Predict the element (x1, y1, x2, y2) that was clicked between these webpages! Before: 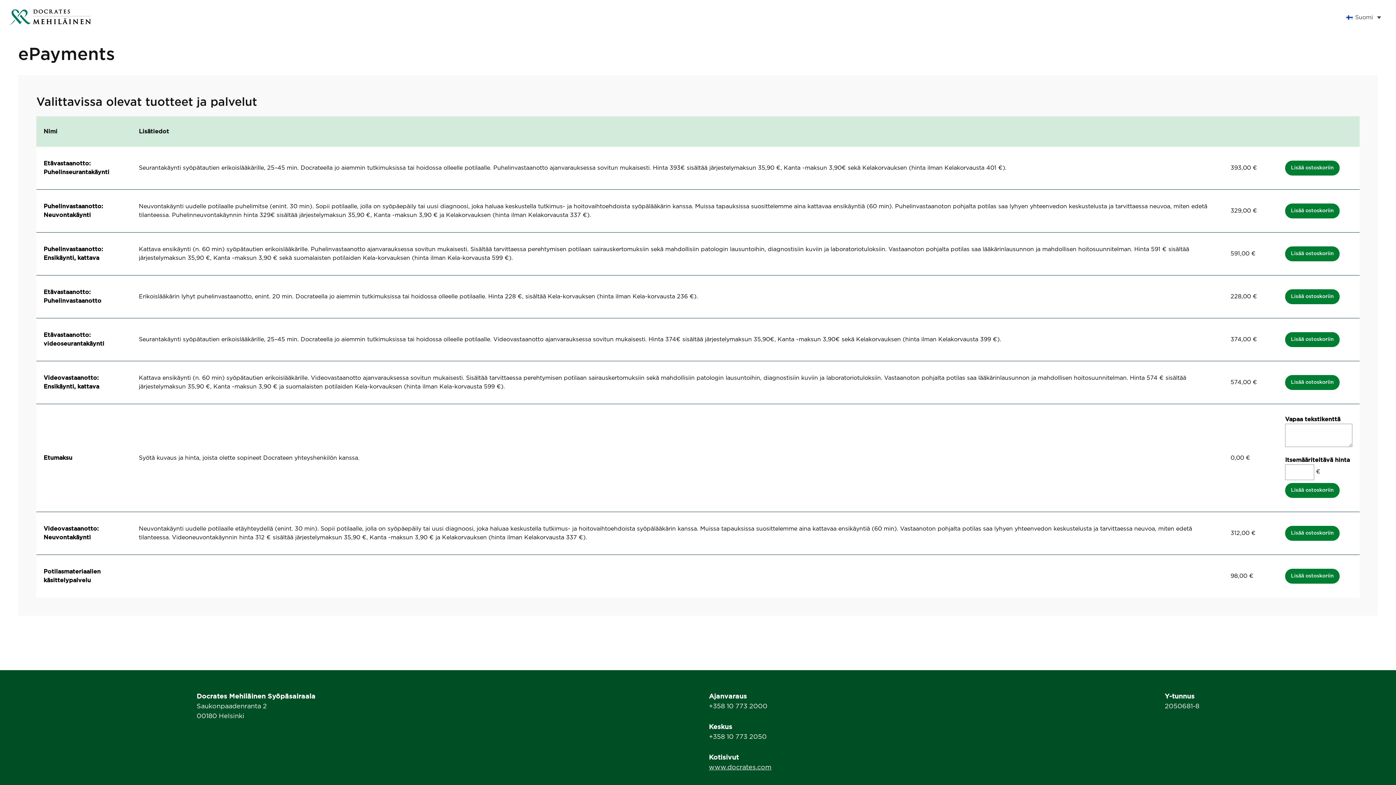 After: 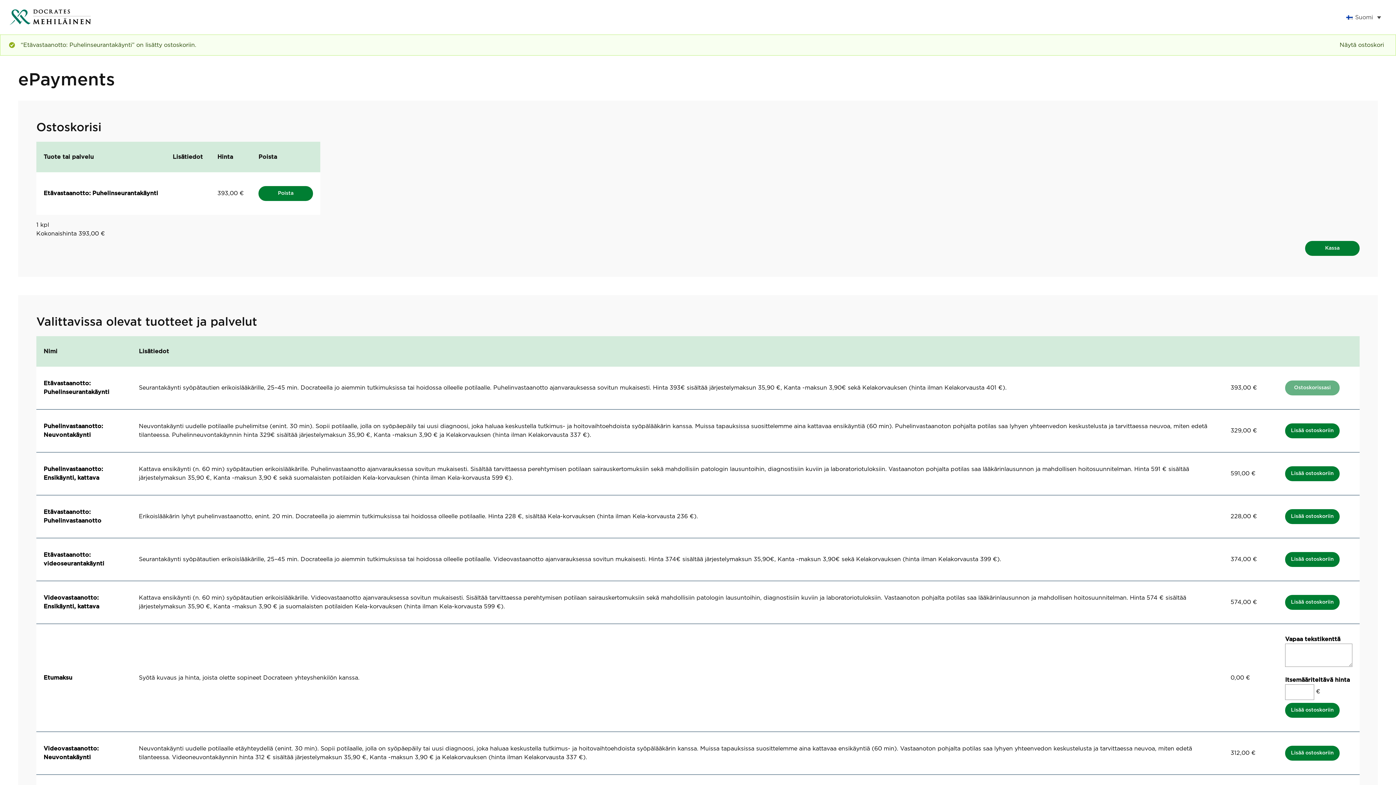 Action: bbox: (1285, 160, 1340, 175) label: Lisää ostoskoriin